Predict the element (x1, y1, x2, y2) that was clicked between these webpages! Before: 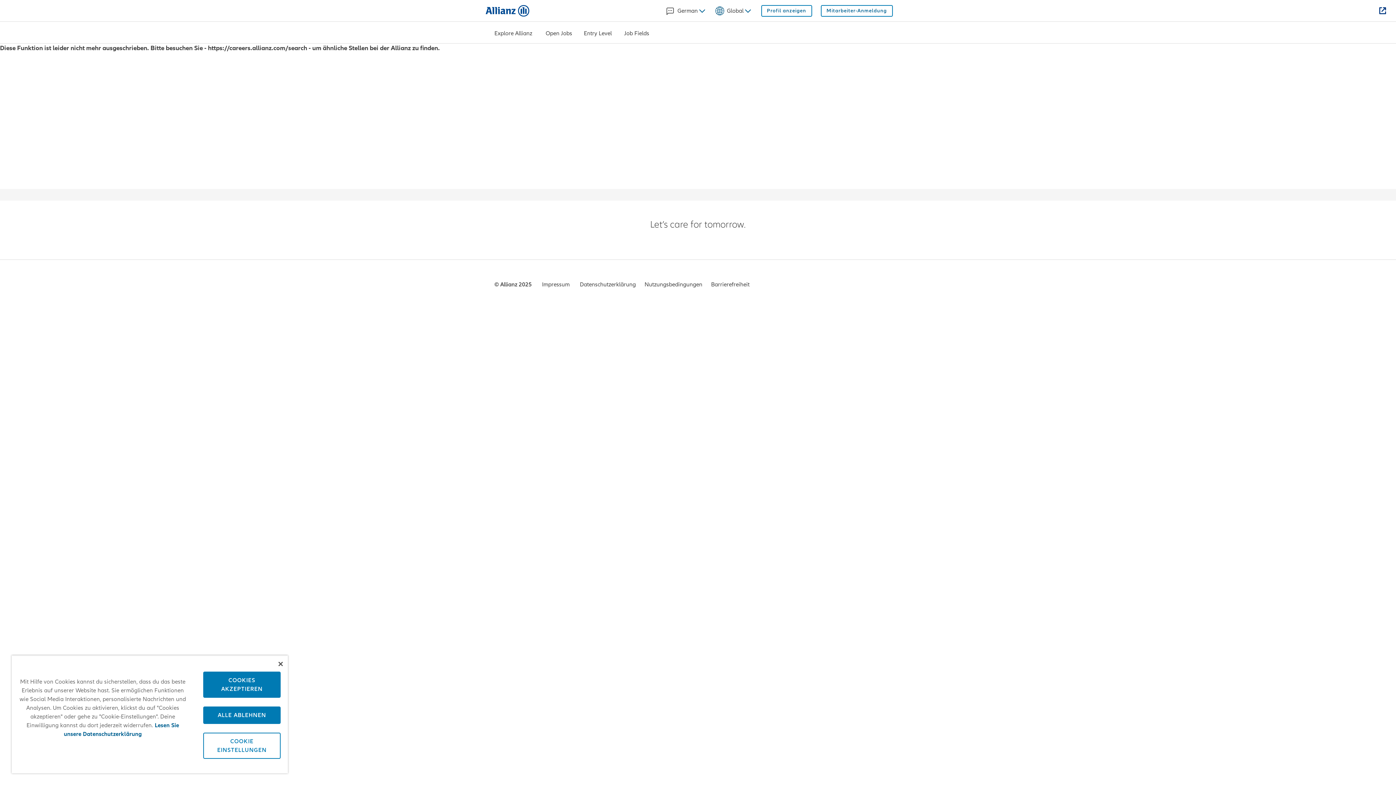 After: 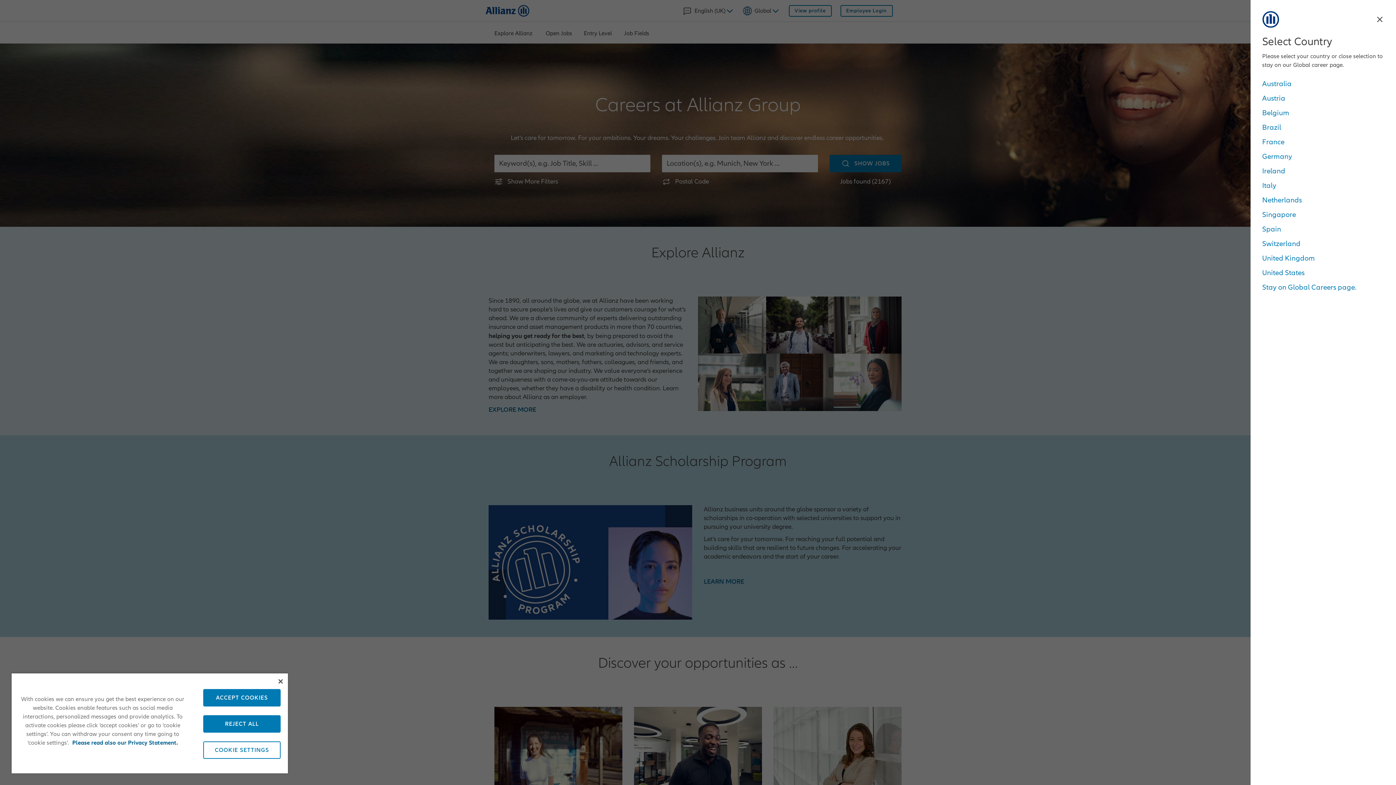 Action: bbox: (485, 5, 529, 16)